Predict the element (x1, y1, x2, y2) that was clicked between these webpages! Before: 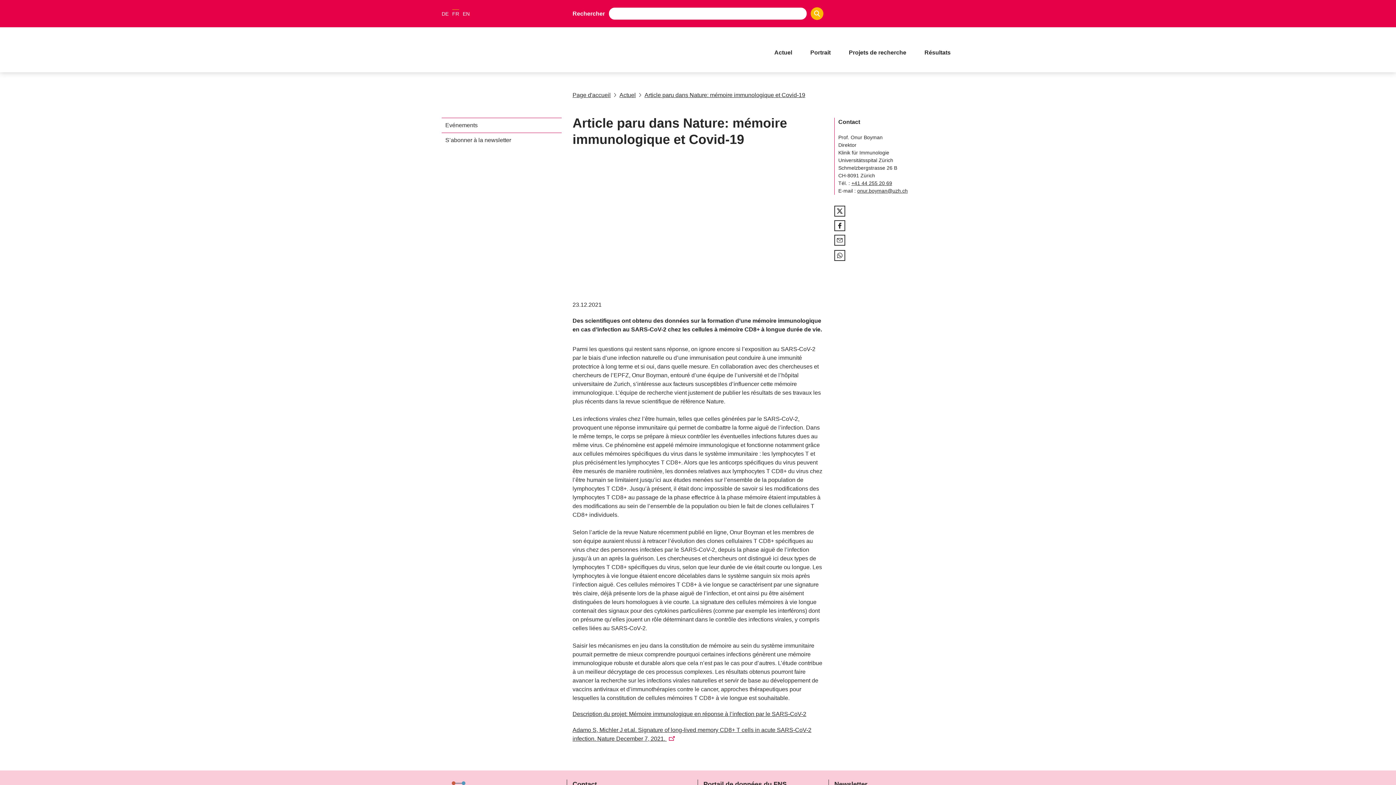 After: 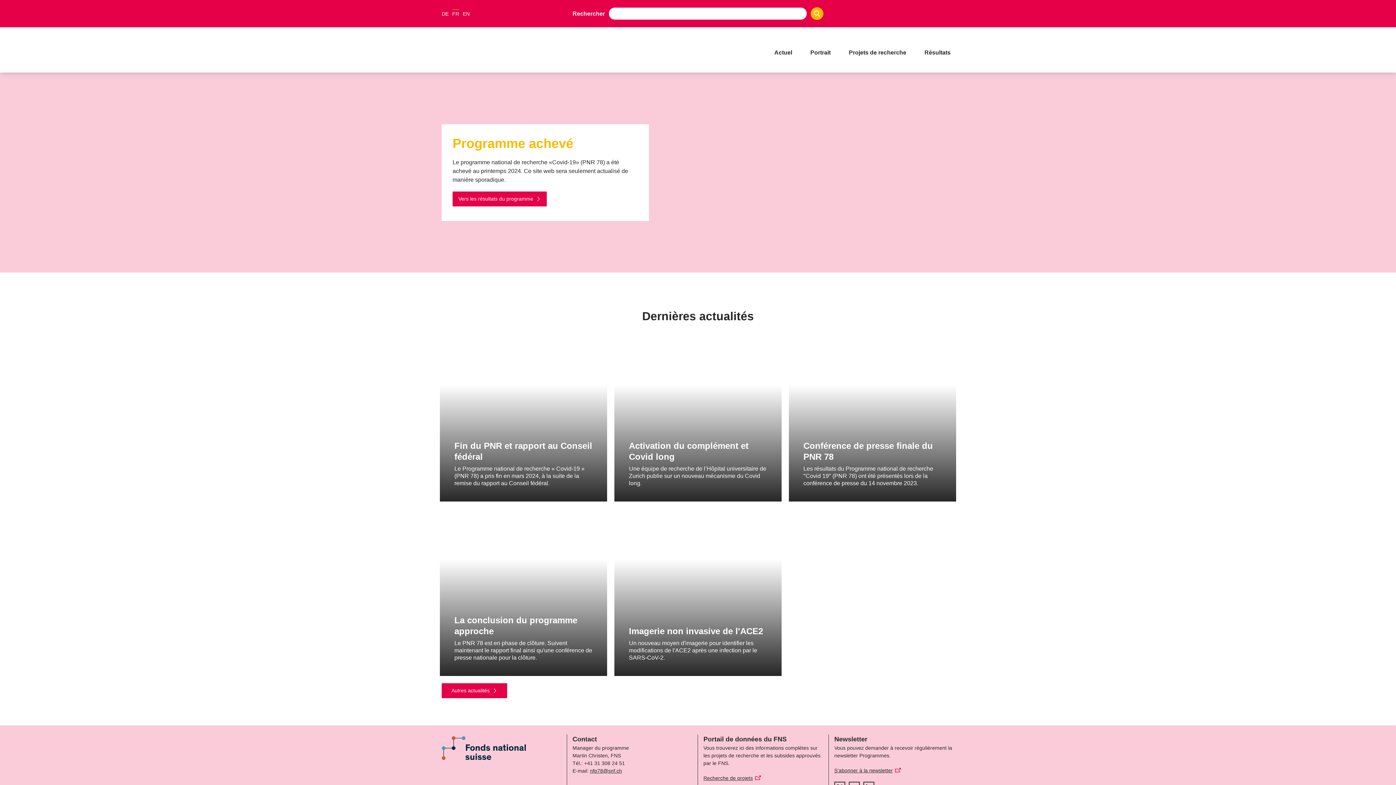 Action: bbox: (572, 90, 610, 99) label: Page d'accueil